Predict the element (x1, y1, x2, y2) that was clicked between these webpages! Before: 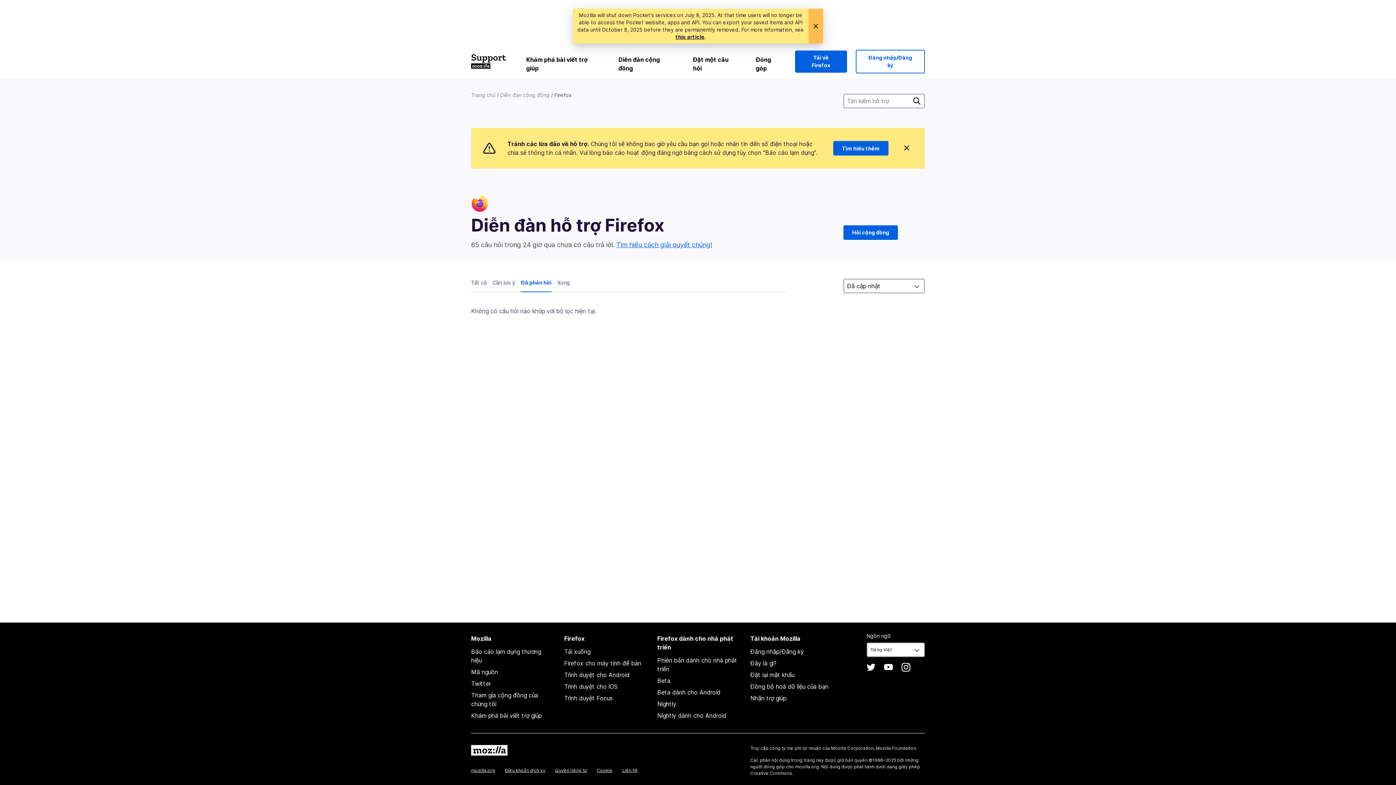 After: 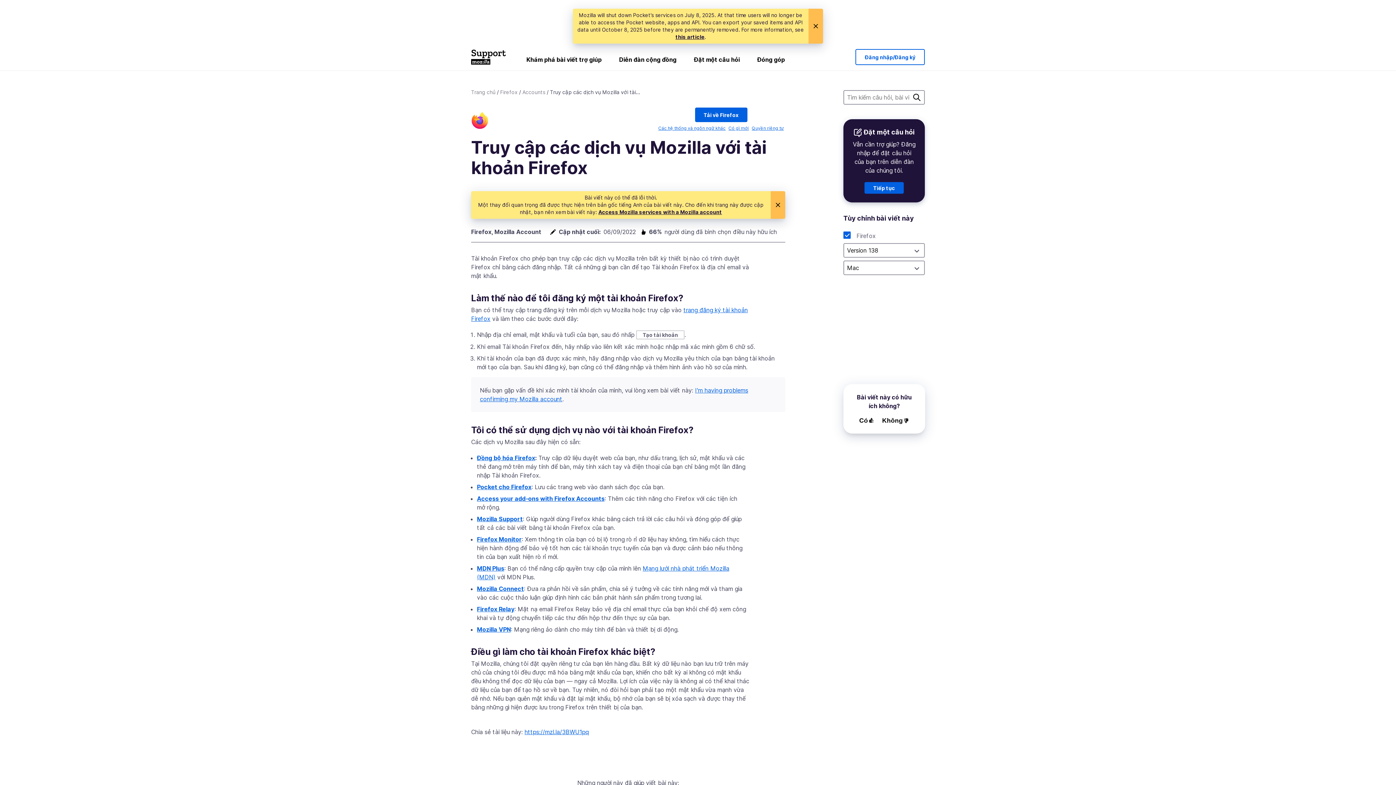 Action: bbox: (750, 660, 776, 667) label: Đây là gì?